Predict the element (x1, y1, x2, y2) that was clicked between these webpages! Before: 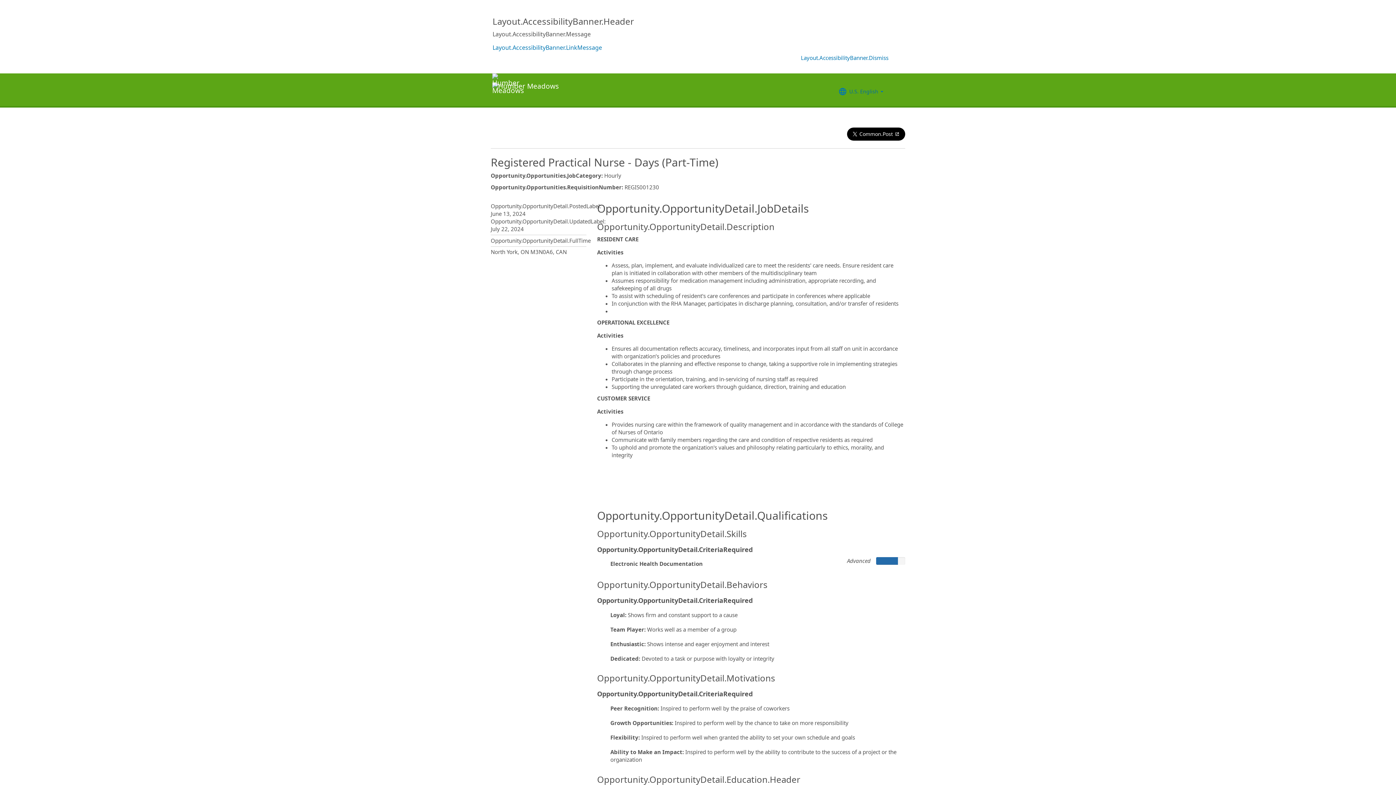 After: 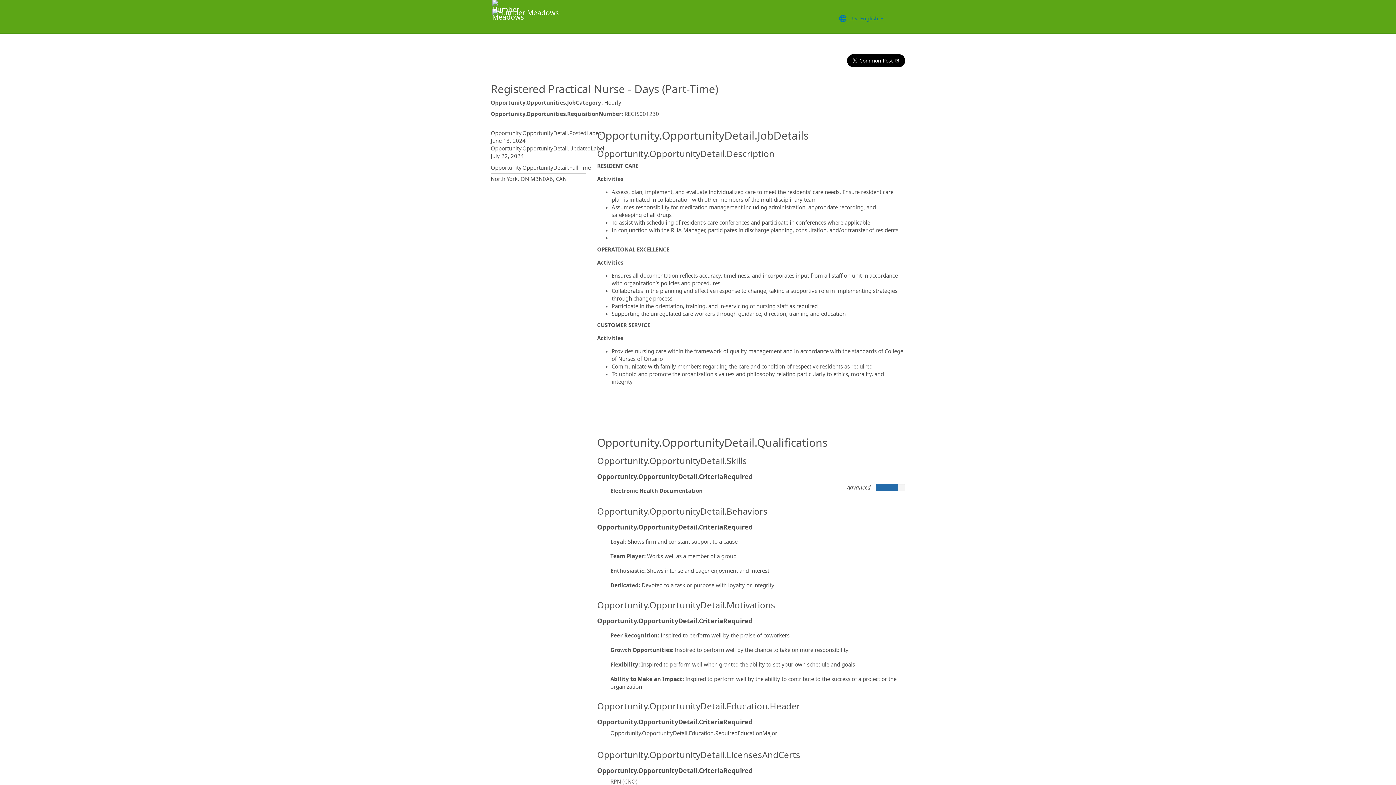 Action: label: Layout.AccessibilityBanner.Dismiss bbox: (793, 51, 896, 64)